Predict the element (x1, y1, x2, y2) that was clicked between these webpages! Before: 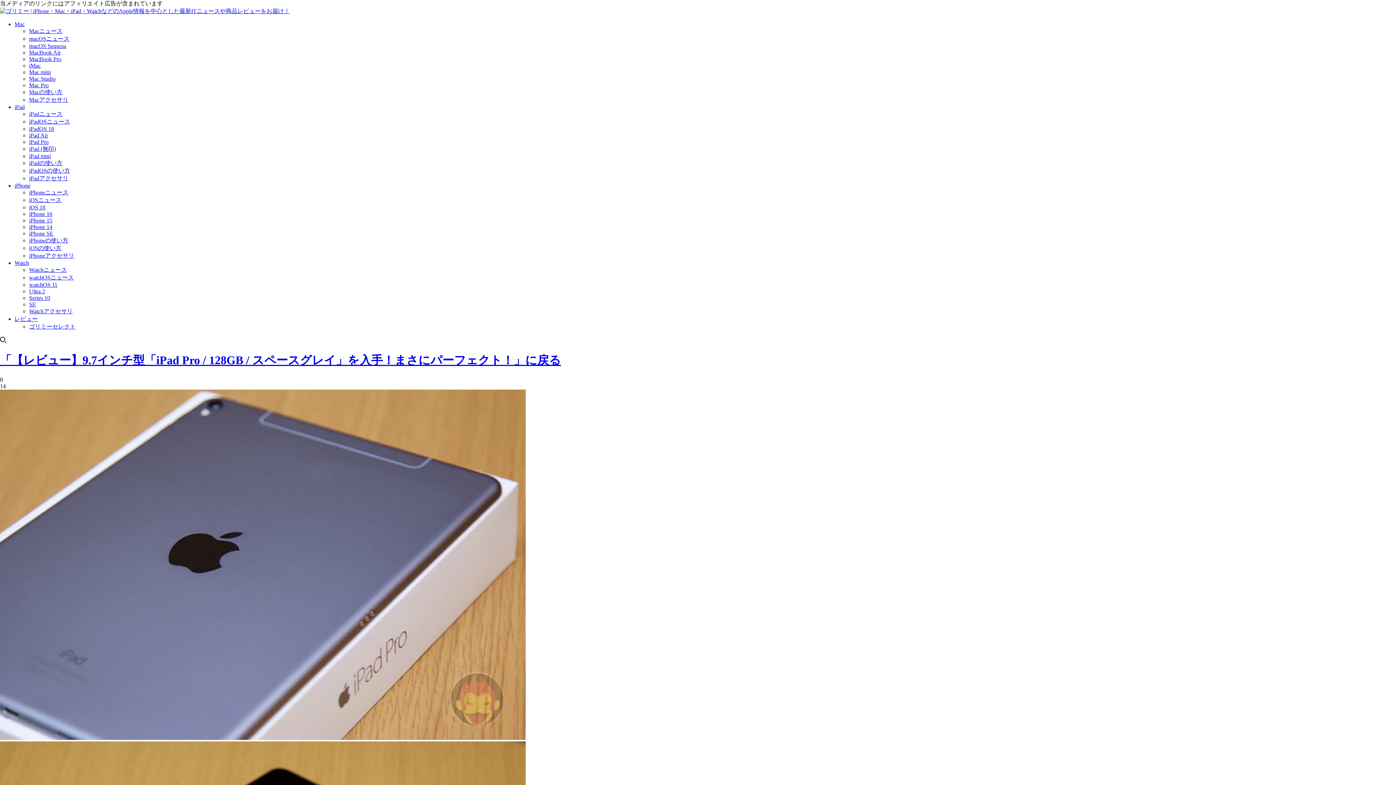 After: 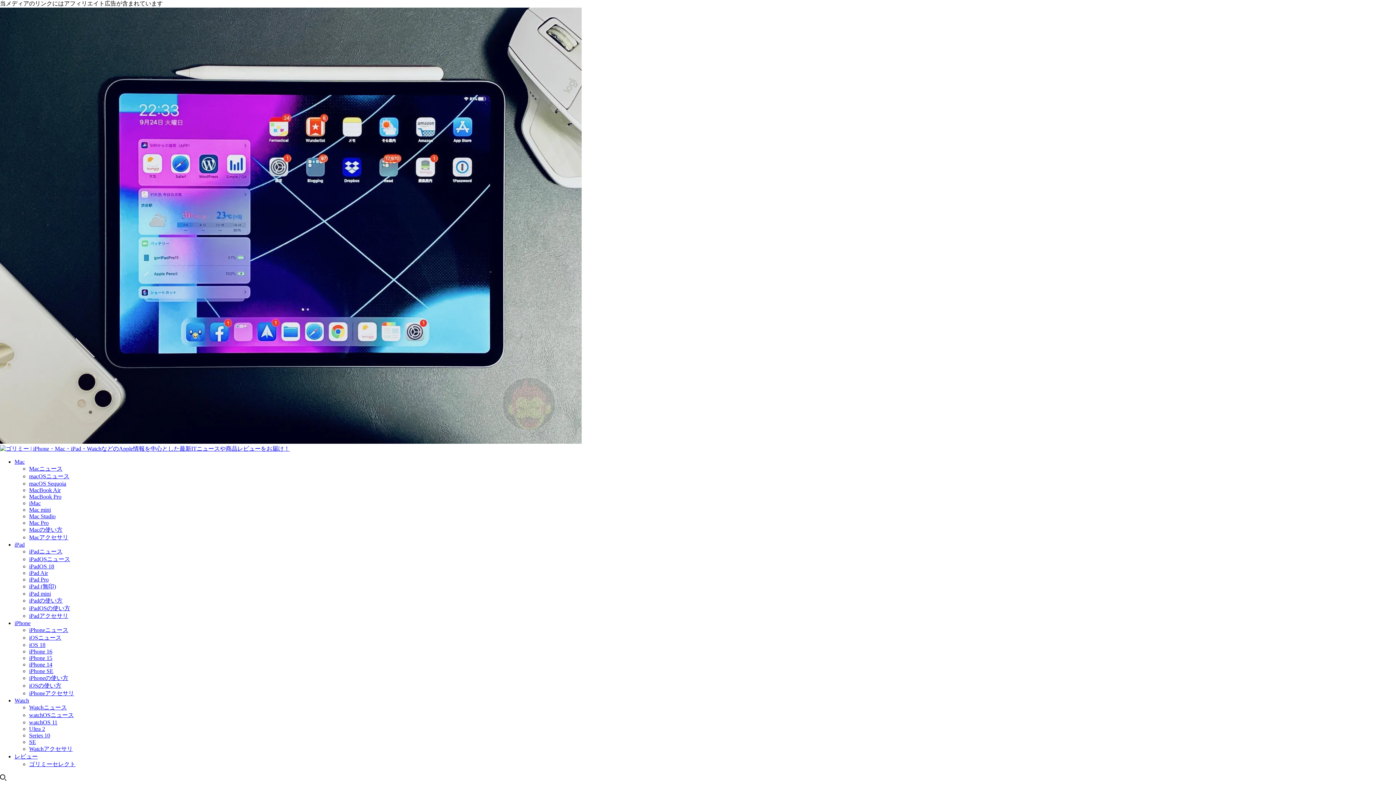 Action: label: iPadOSニュース bbox: (29, 118, 70, 124)